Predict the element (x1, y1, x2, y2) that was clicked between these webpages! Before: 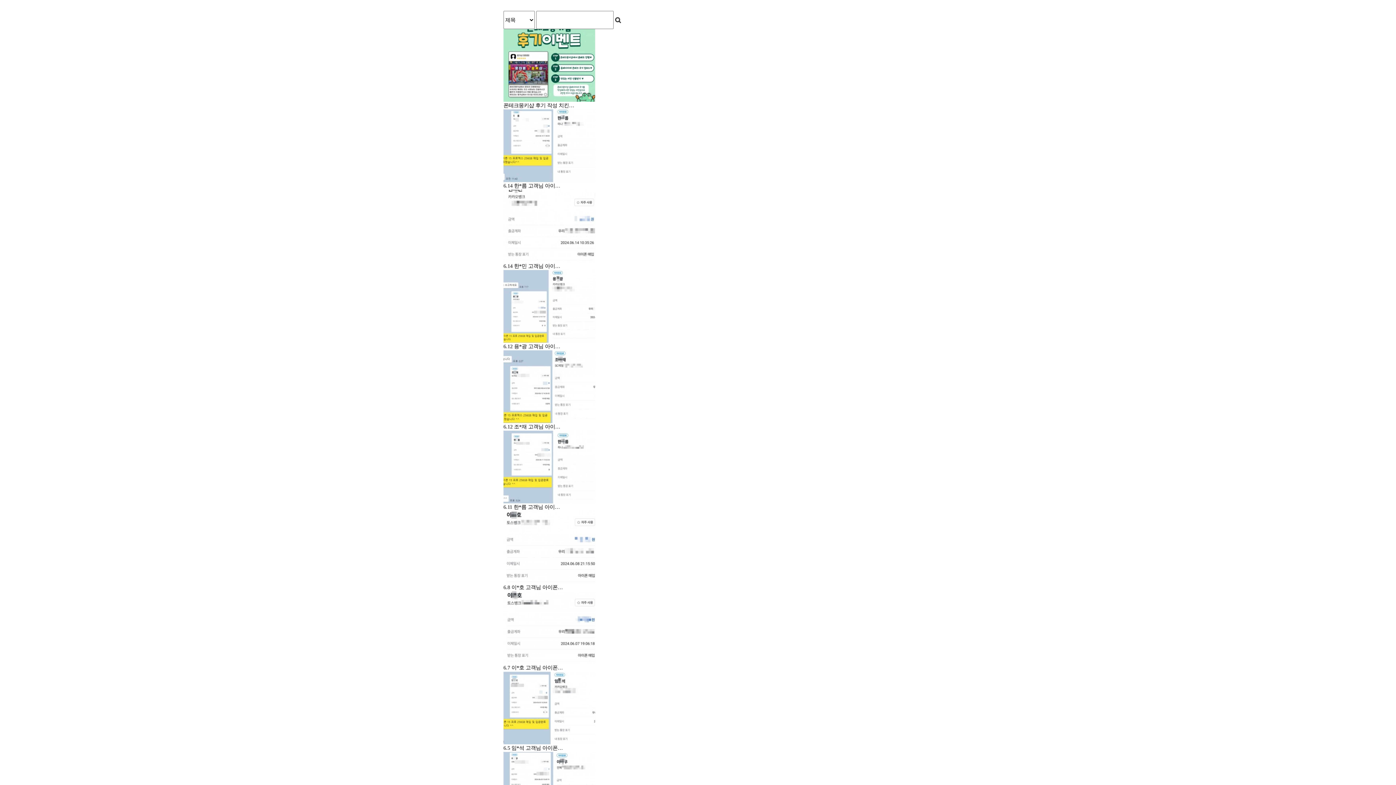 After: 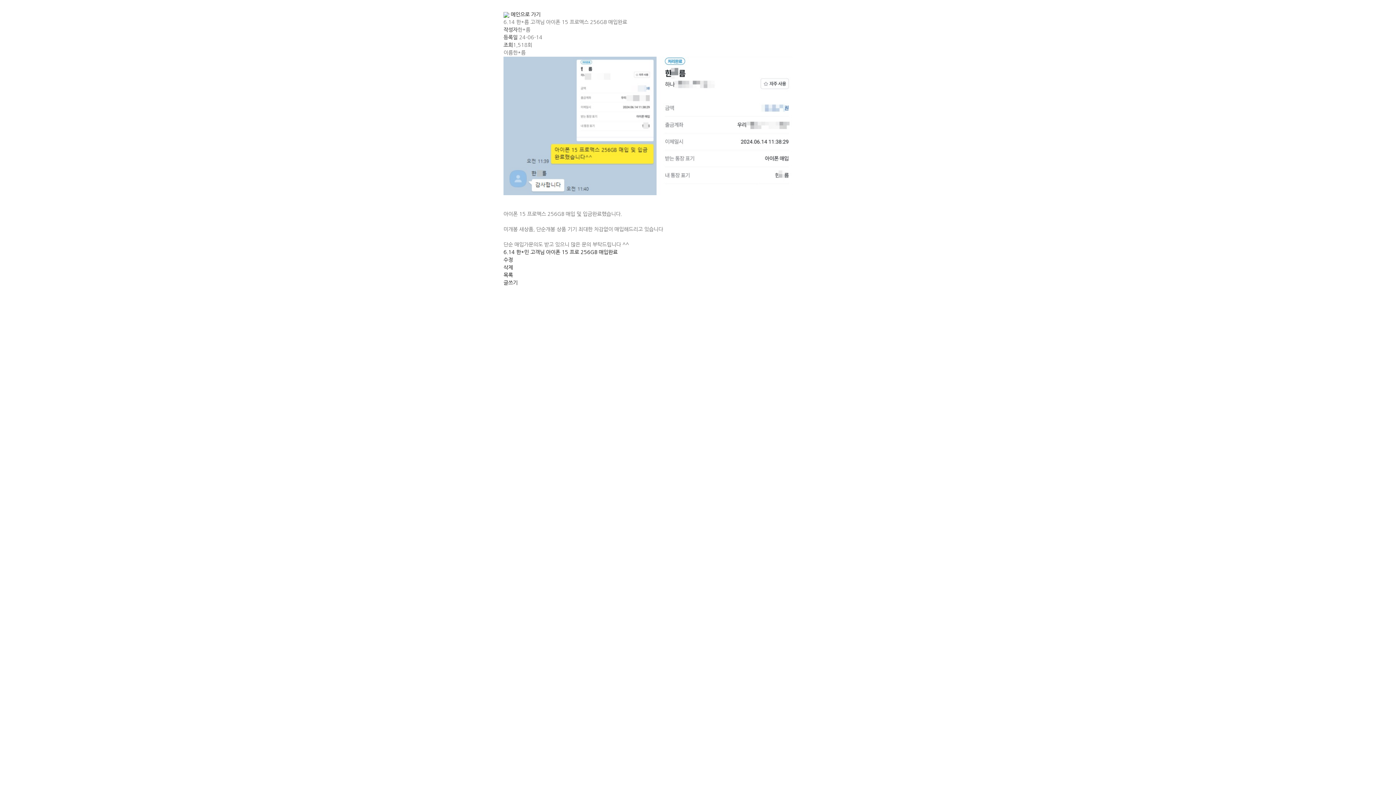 Action: label: 6.14 한*름 고객님 아이… bbox: (503, 182, 560, 188)